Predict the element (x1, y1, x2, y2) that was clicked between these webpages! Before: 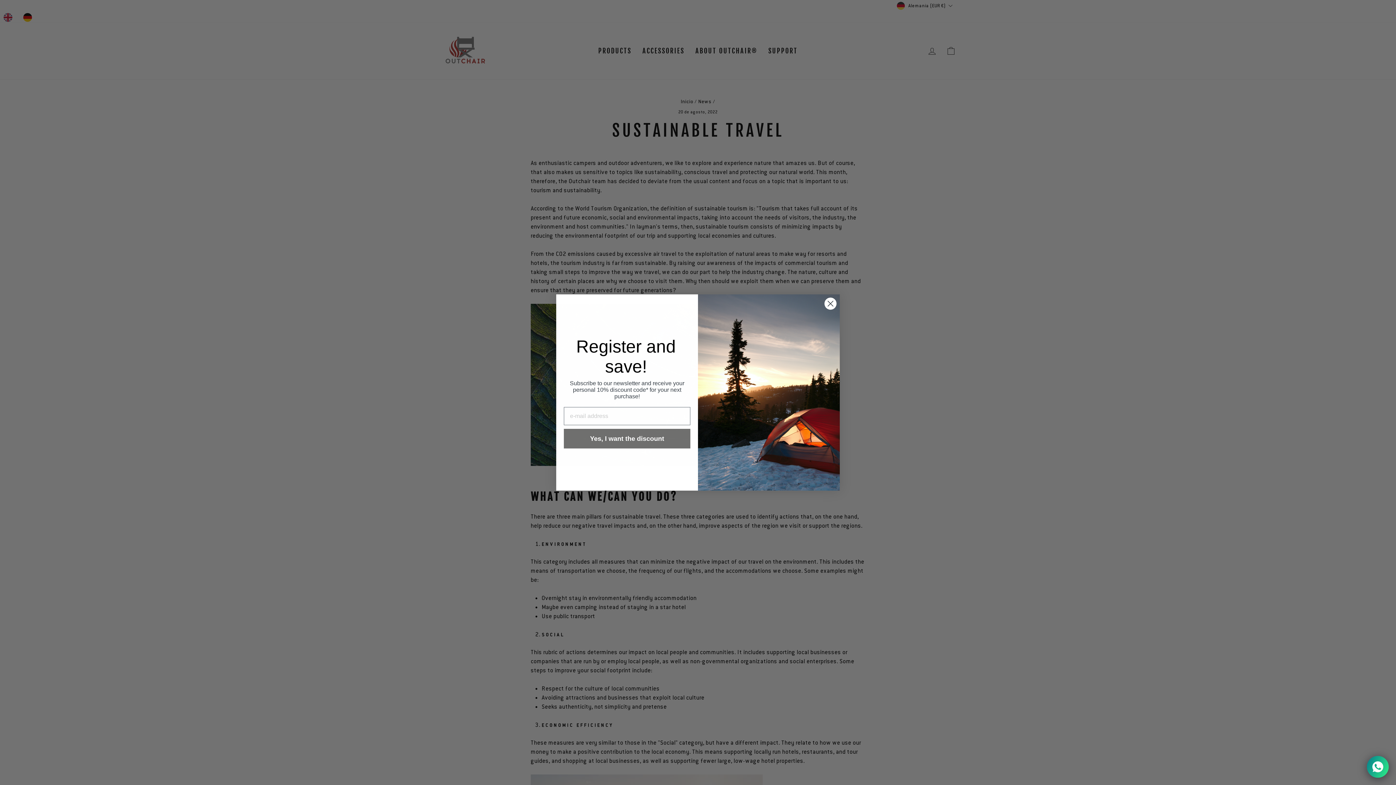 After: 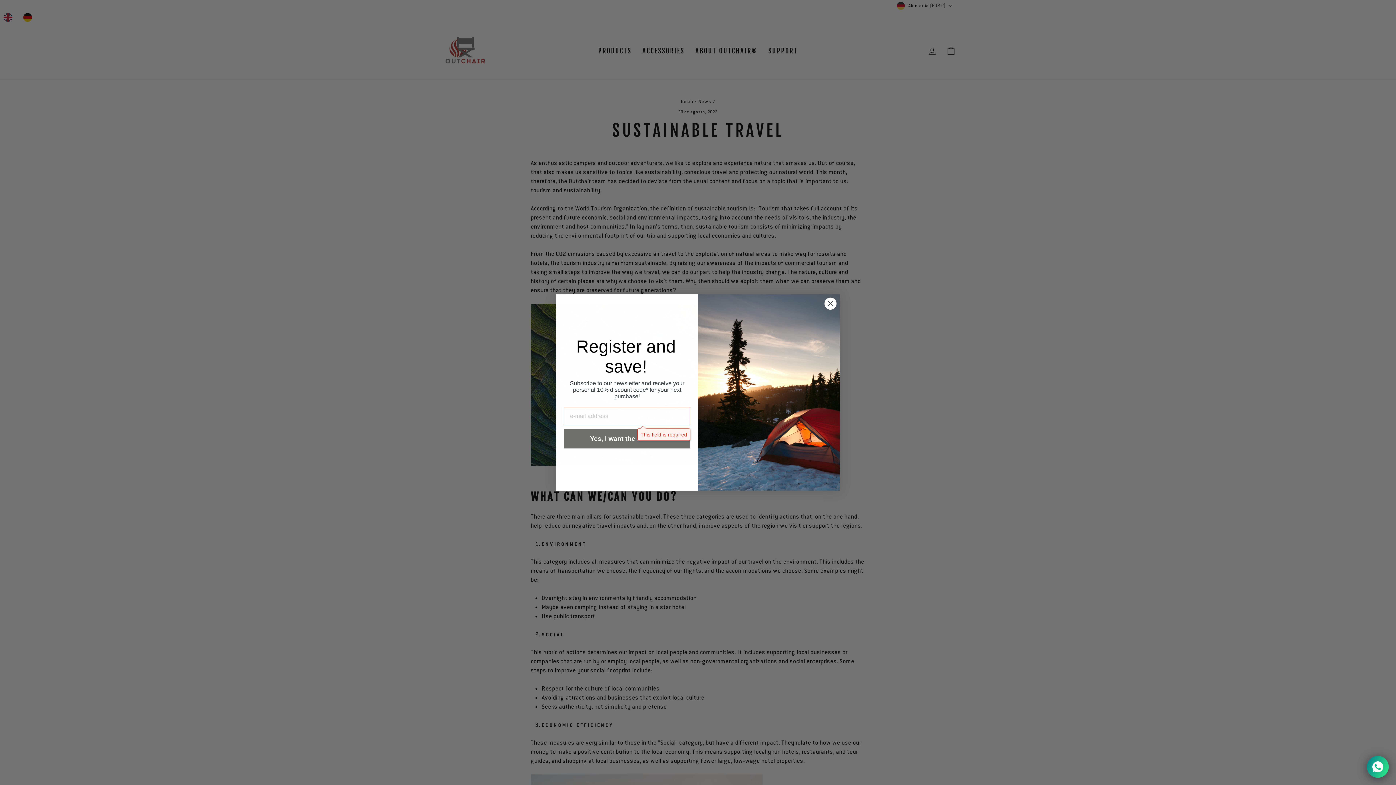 Action: label: Yes, I want the discount bbox: (564, 446, 690, 466)